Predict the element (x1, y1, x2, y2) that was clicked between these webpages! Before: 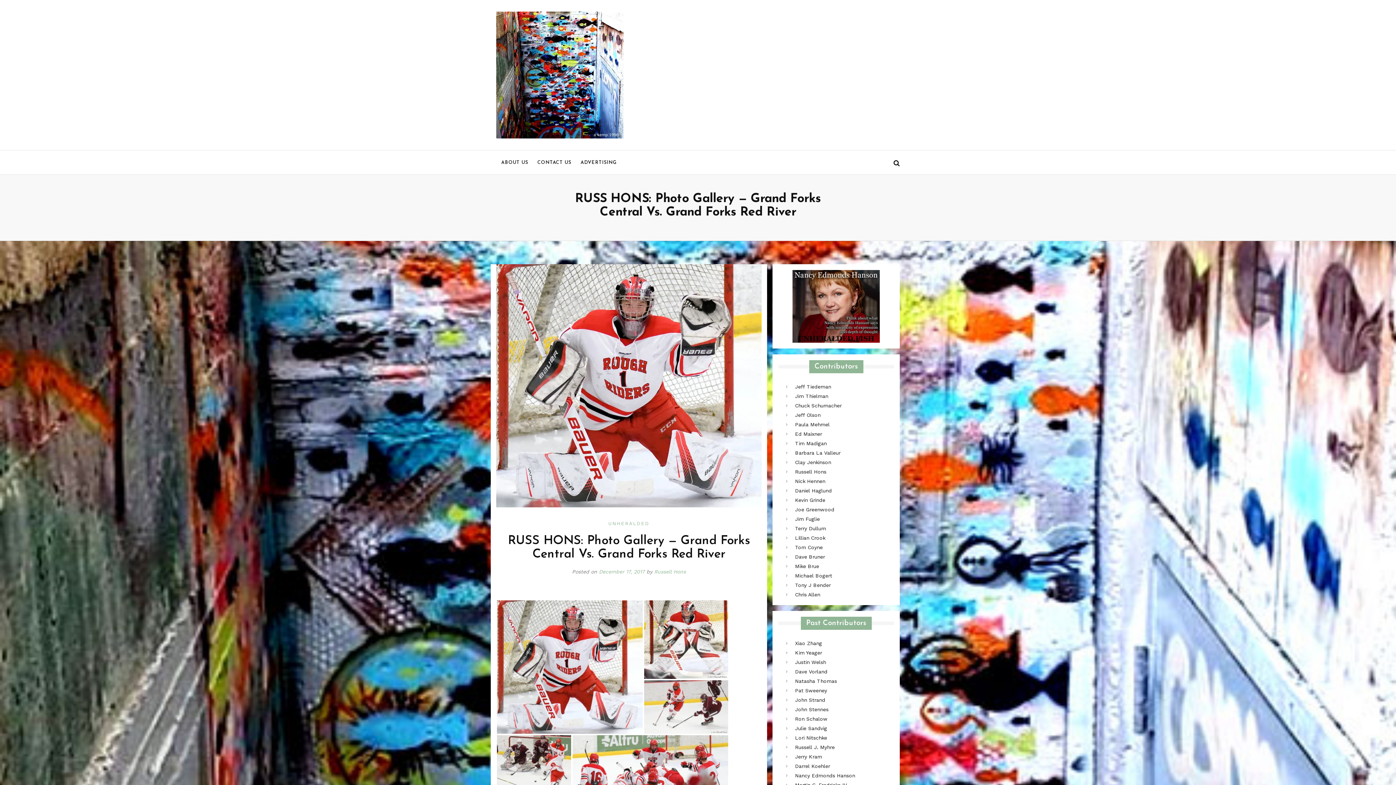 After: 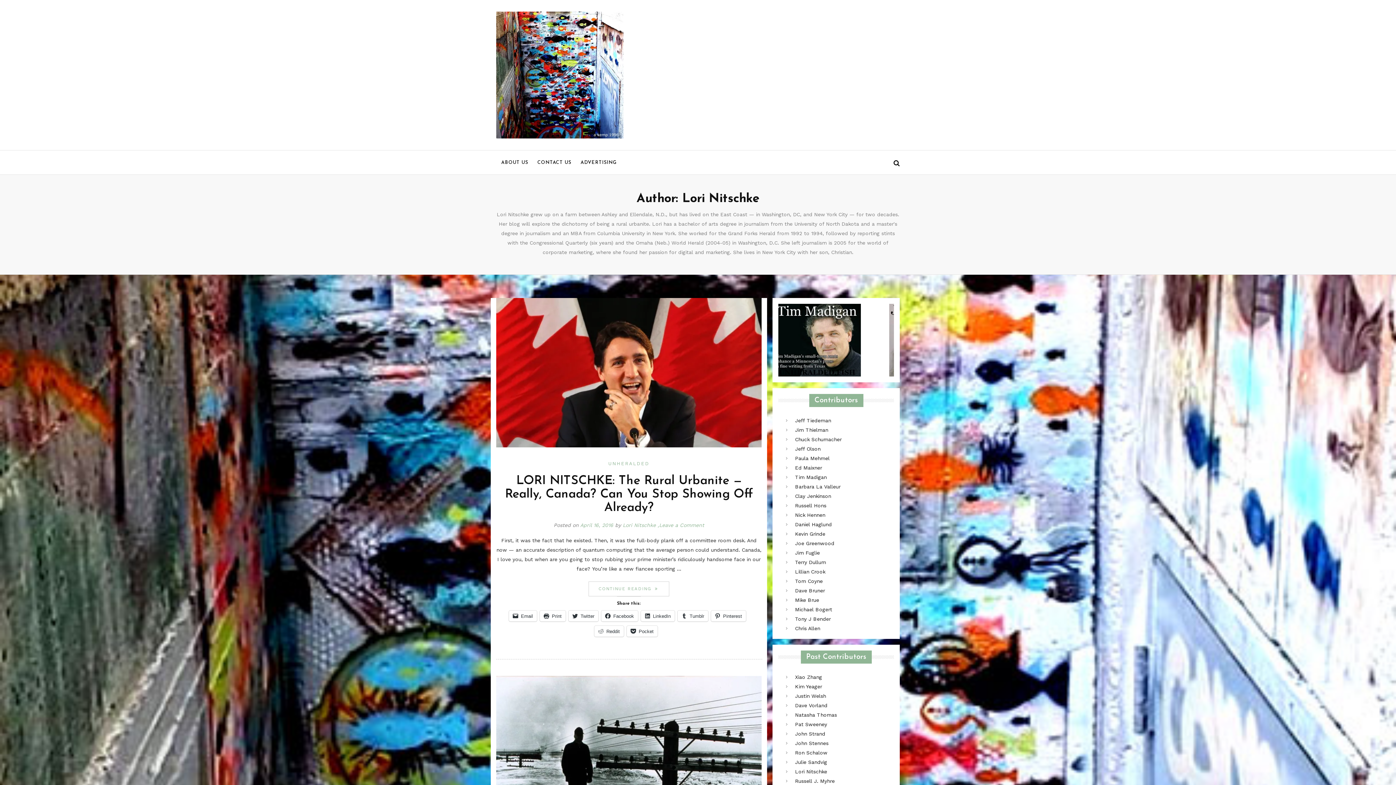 Action: bbox: (795, 735, 827, 741) label: Lori Nitschke